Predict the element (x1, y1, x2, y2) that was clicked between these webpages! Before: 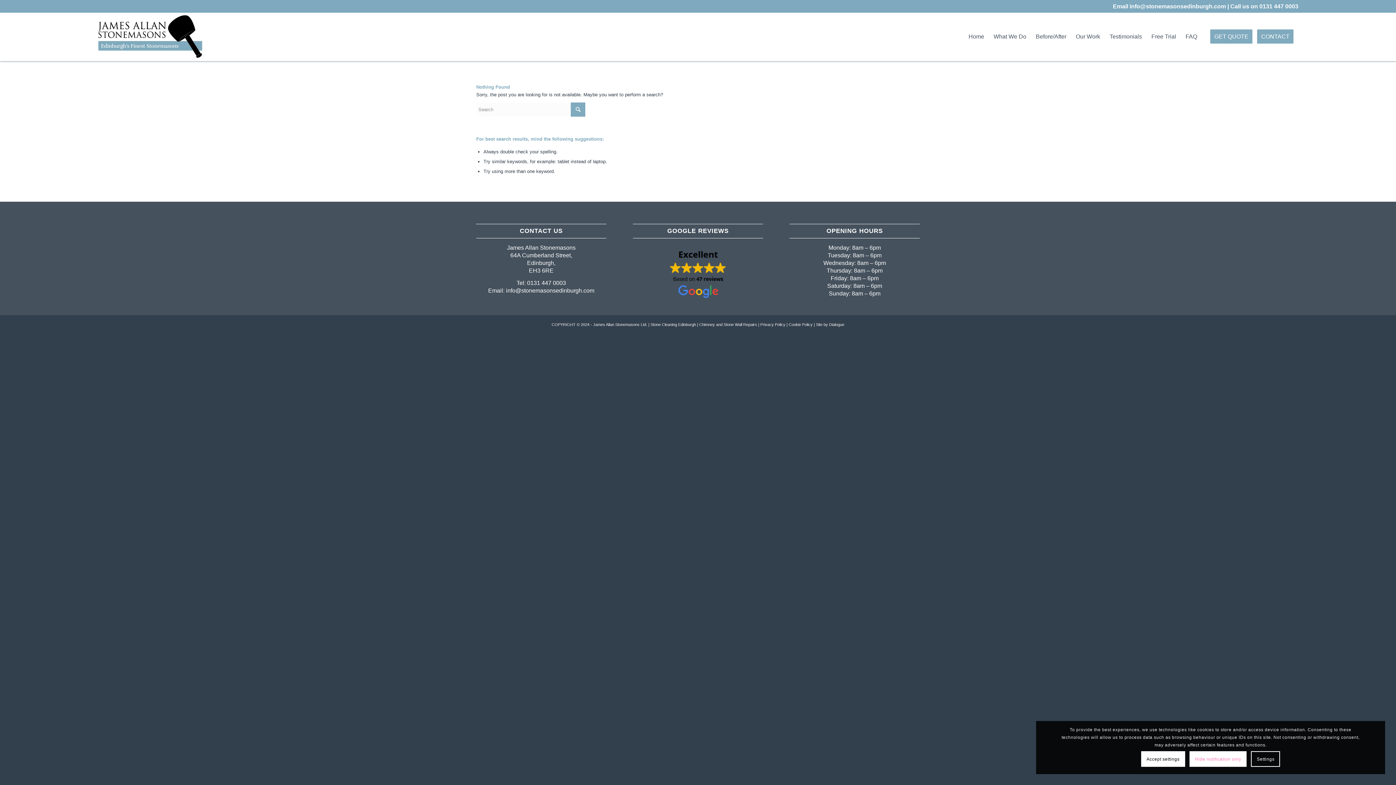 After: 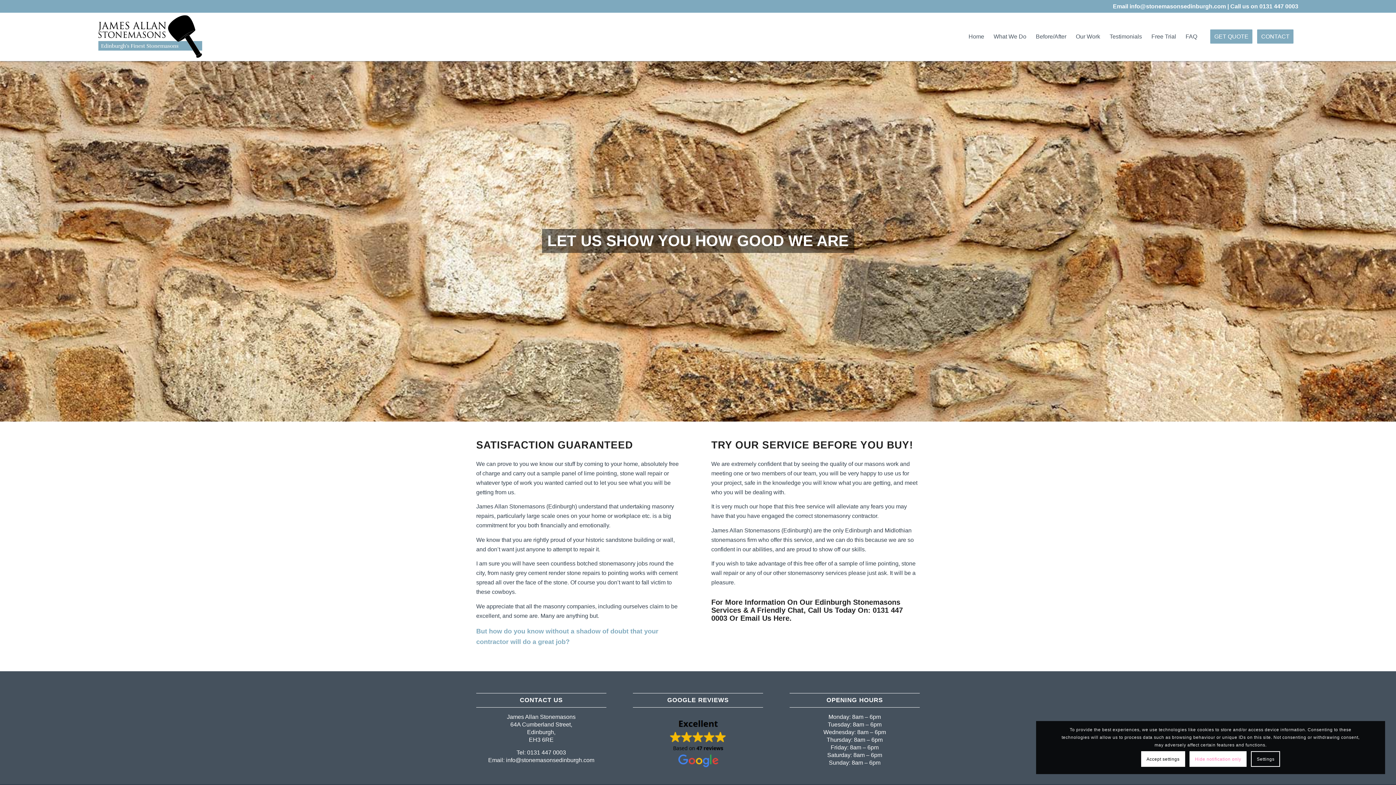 Action: bbox: (1146, 12, 1181, 61) label: Free Trial